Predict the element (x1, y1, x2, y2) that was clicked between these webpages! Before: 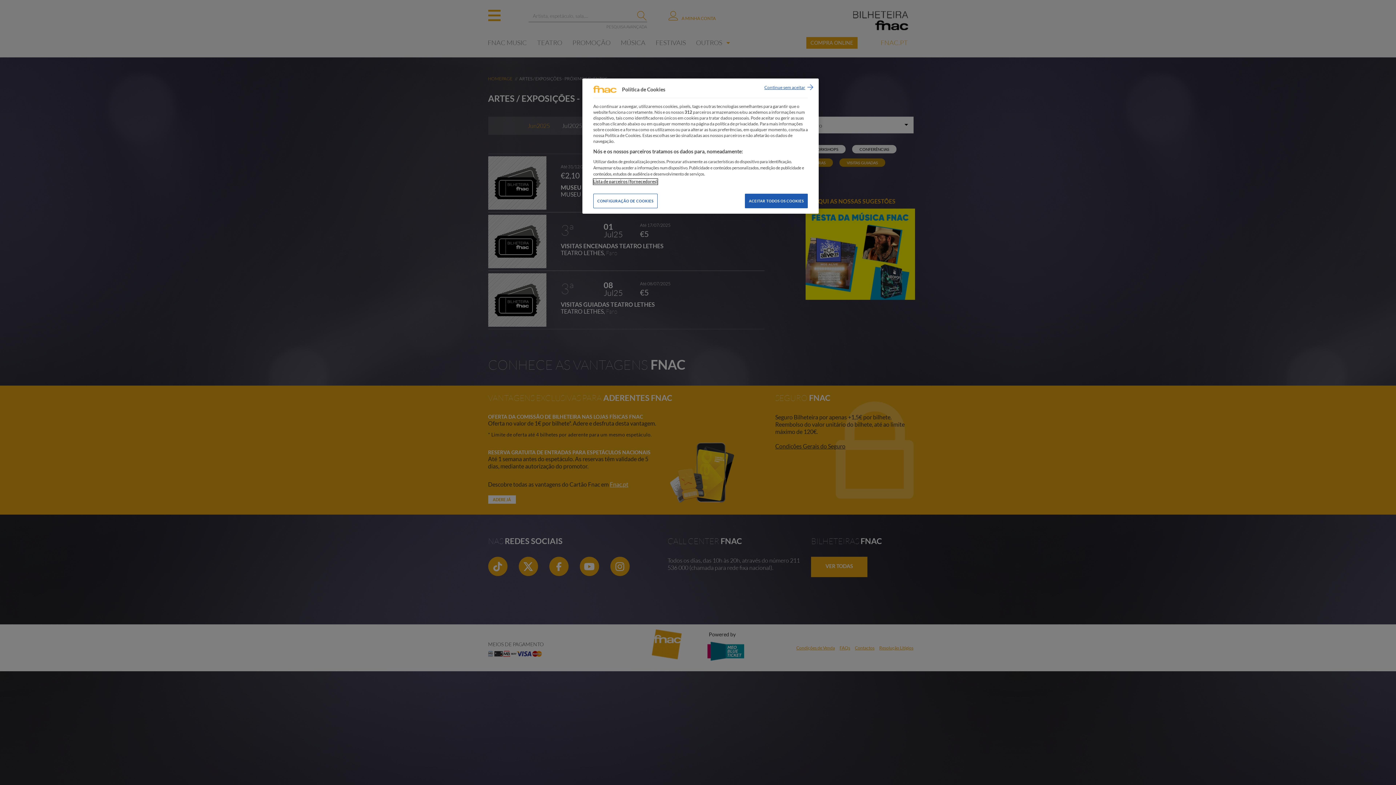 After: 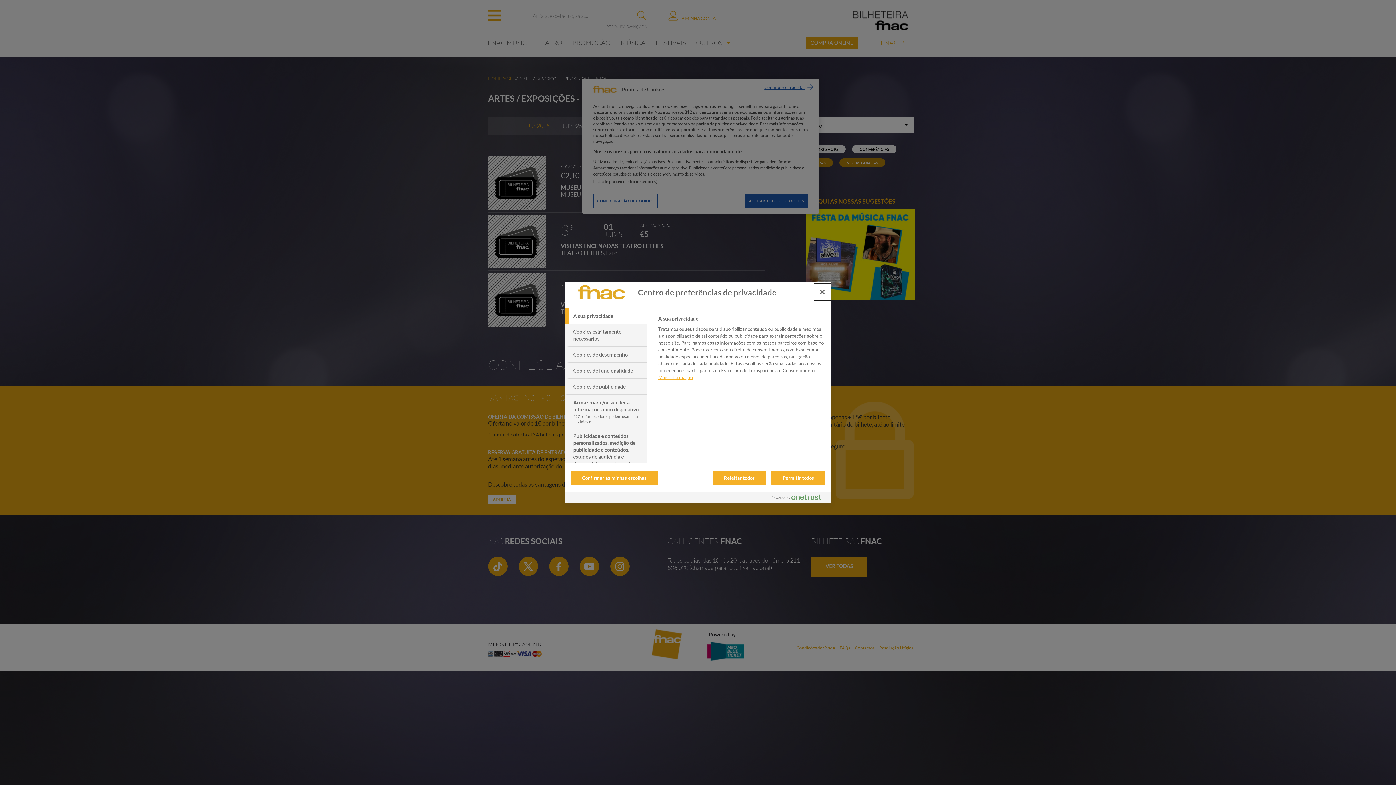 Action: label: CONFIGURAÇÃO DE COOKIES bbox: (593, 193, 657, 208)